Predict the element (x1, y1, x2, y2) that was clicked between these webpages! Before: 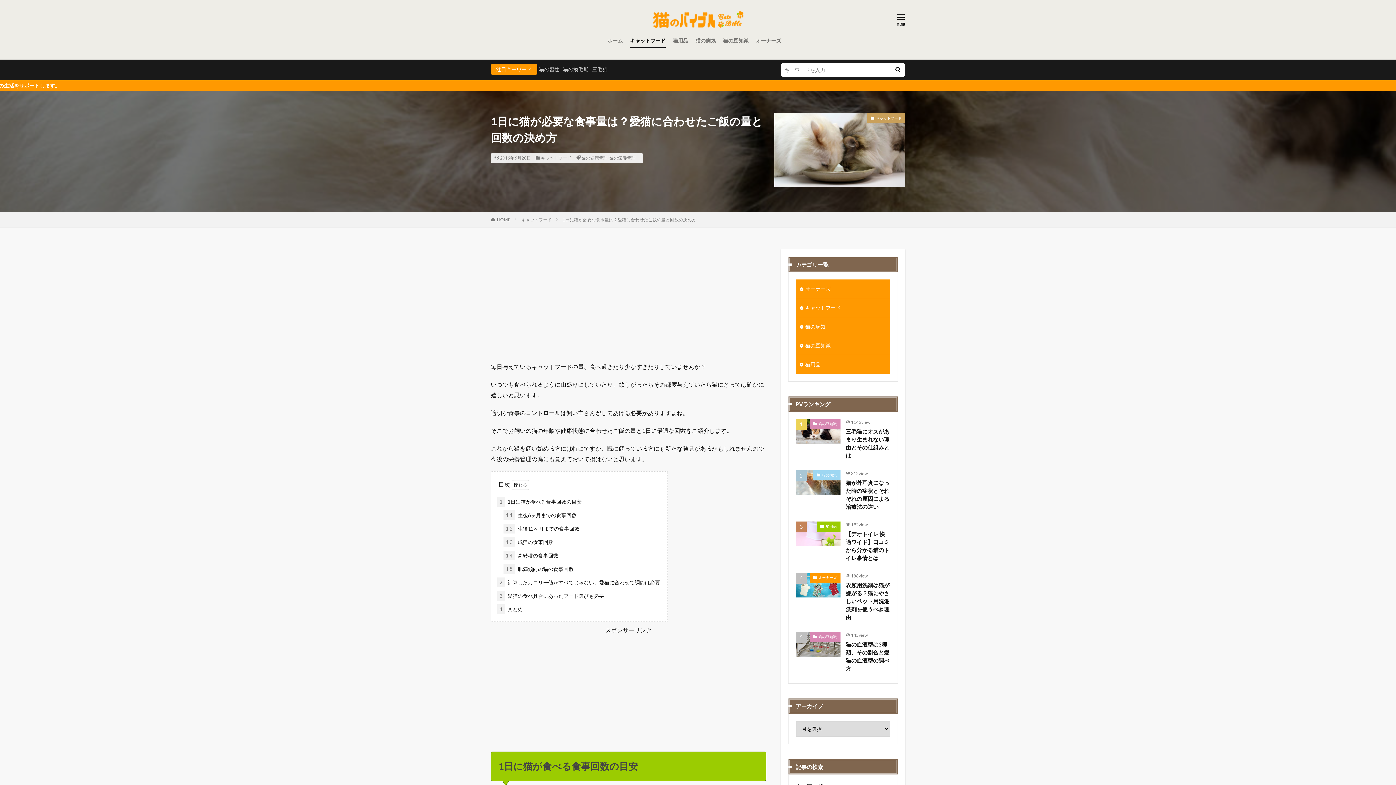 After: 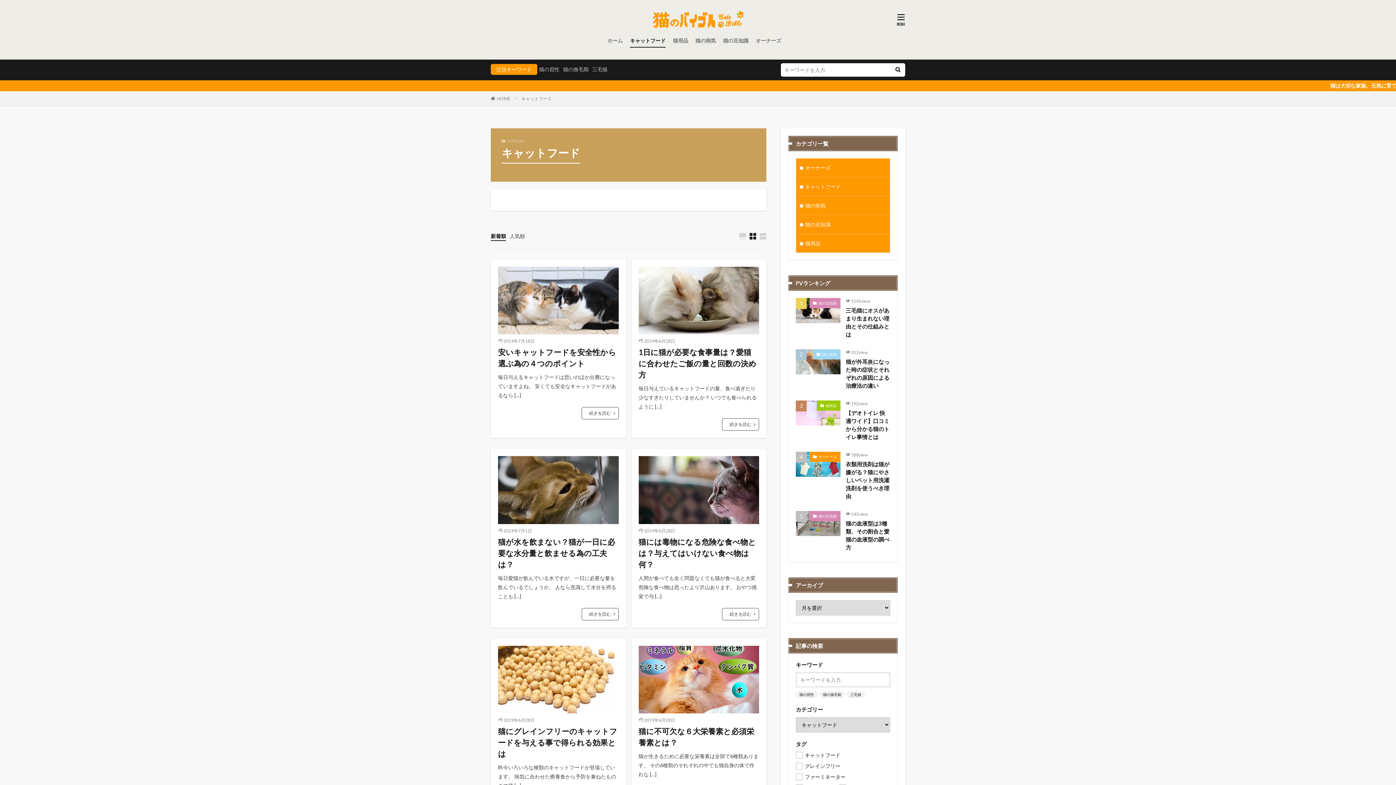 Action: label: キャットフード bbox: (867, 113, 905, 123)